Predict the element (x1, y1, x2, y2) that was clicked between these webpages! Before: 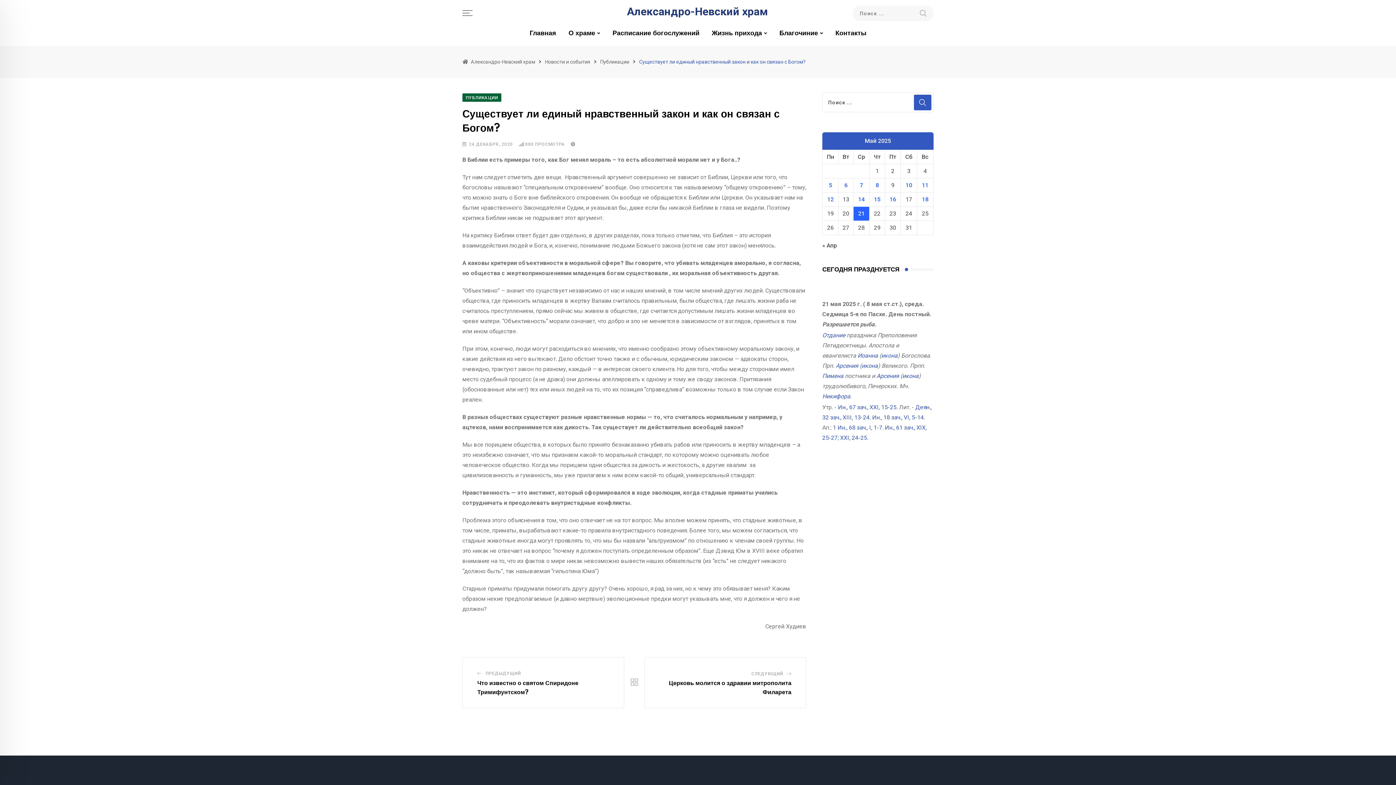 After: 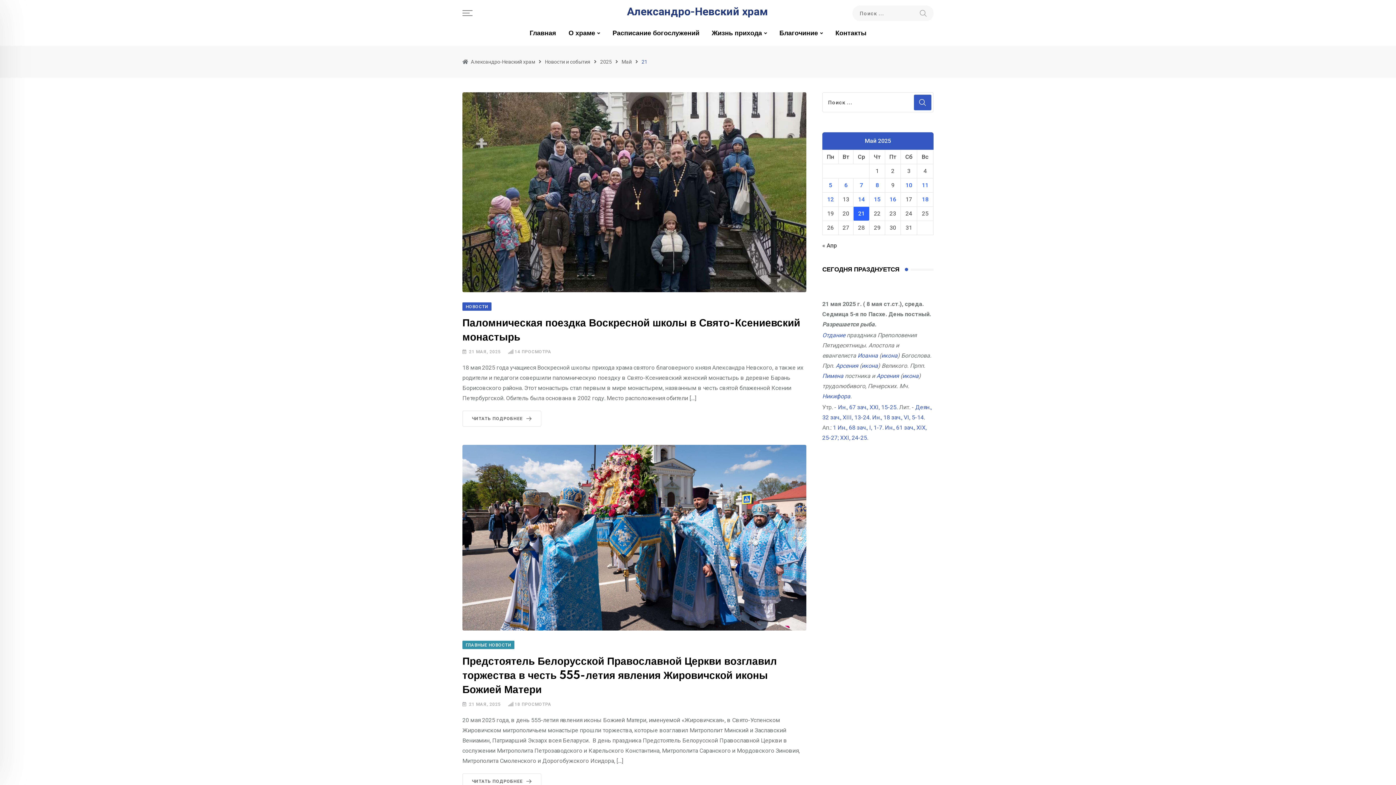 Action: label: Записи, опубликованные 21.05.2025 bbox: (858, 210, 864, 217)